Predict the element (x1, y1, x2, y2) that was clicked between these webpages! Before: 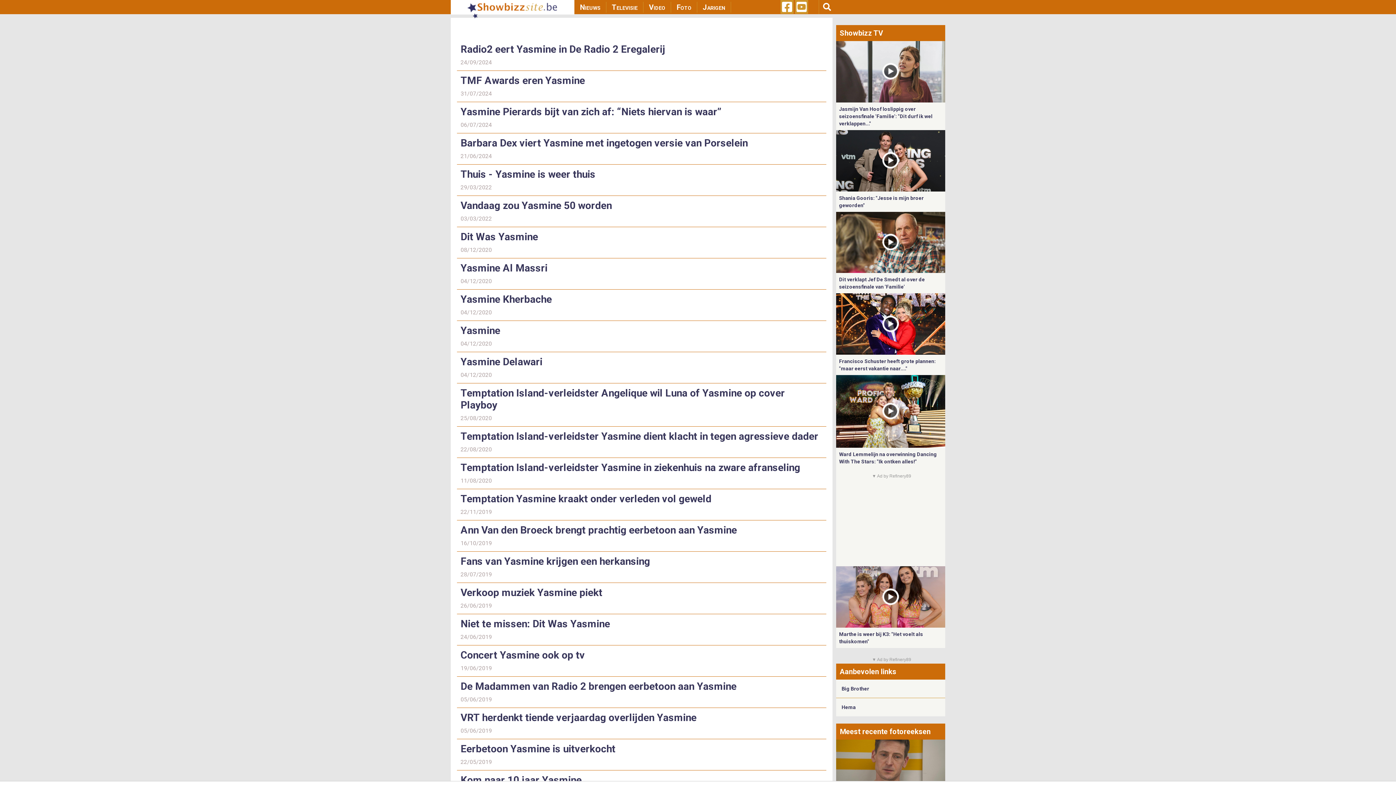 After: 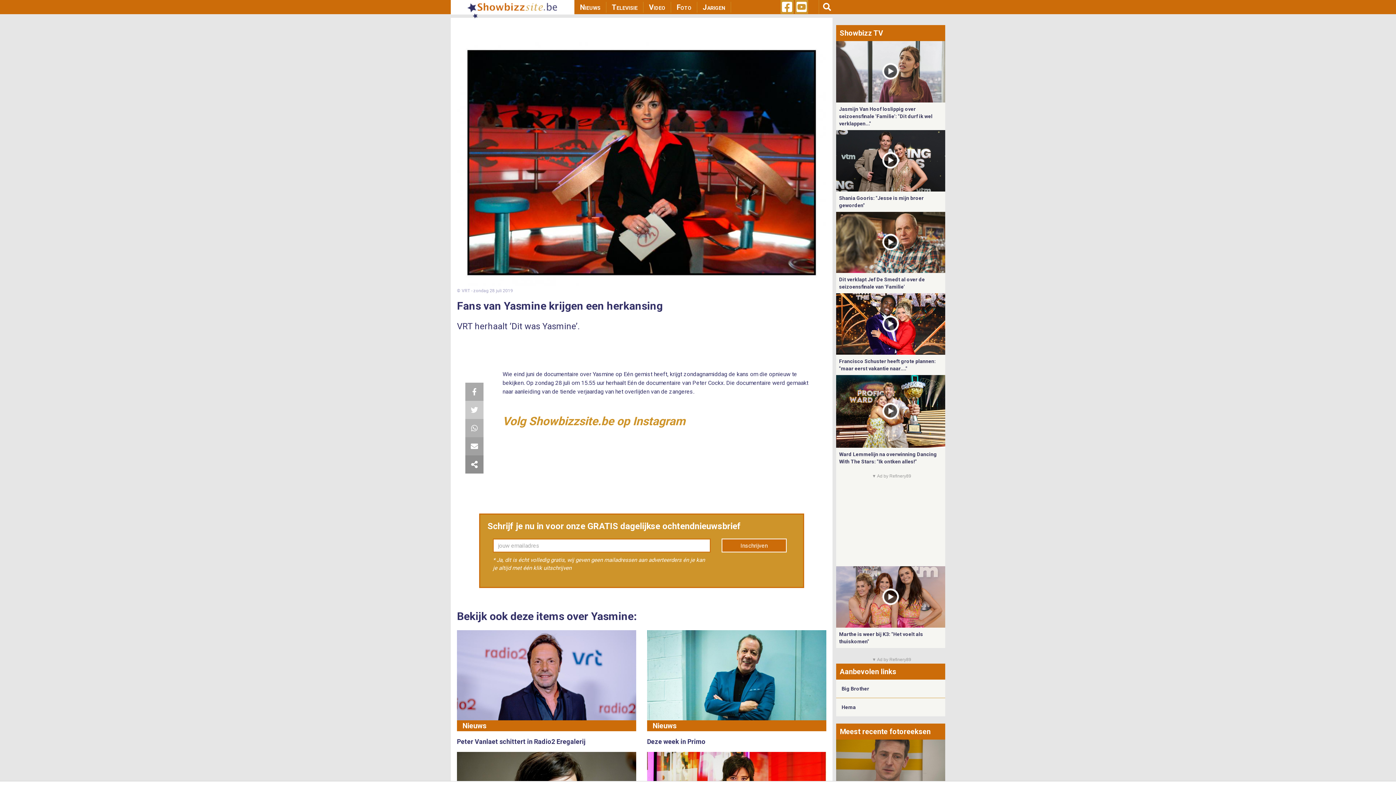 Action: label: Fans van Yasmine krijgen een herkansing bbox: (460, 555, 650, 567)